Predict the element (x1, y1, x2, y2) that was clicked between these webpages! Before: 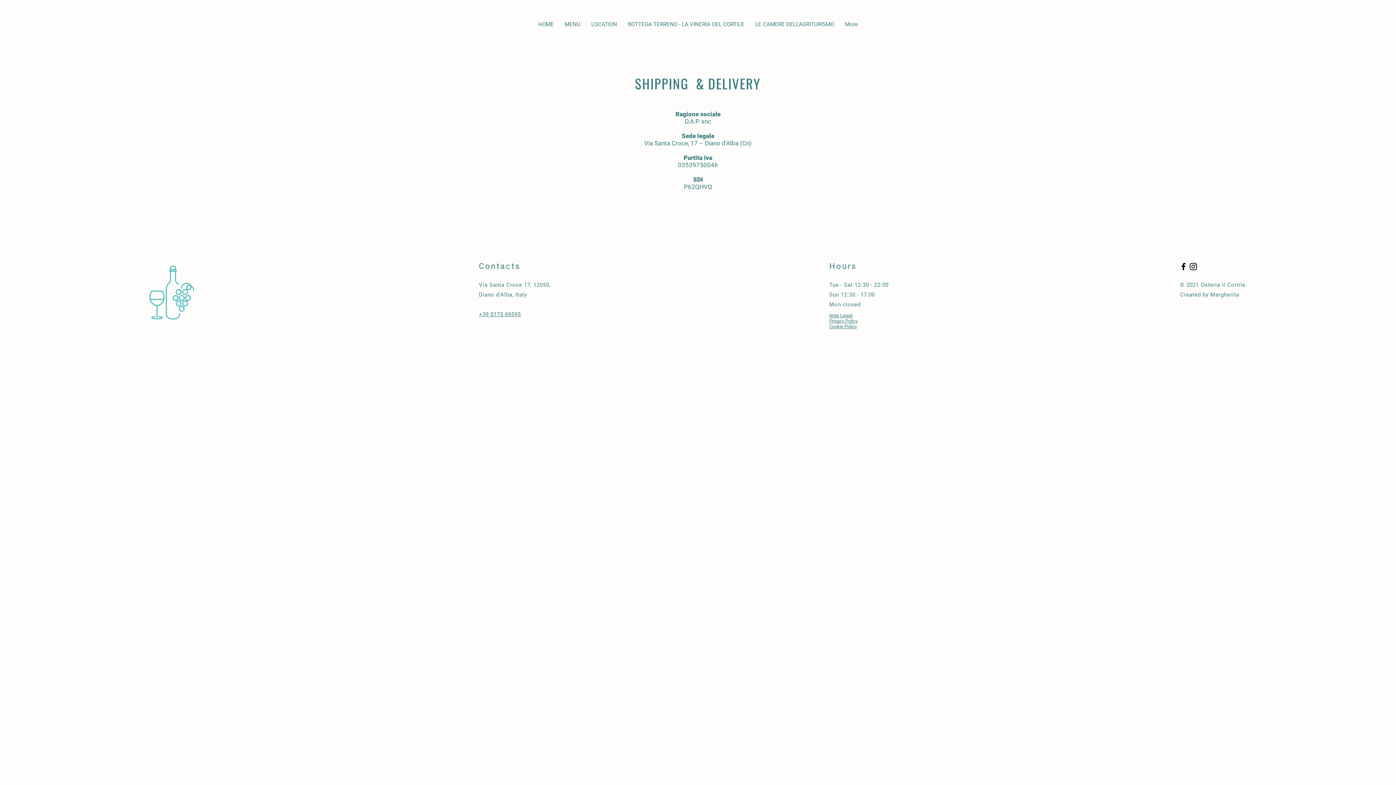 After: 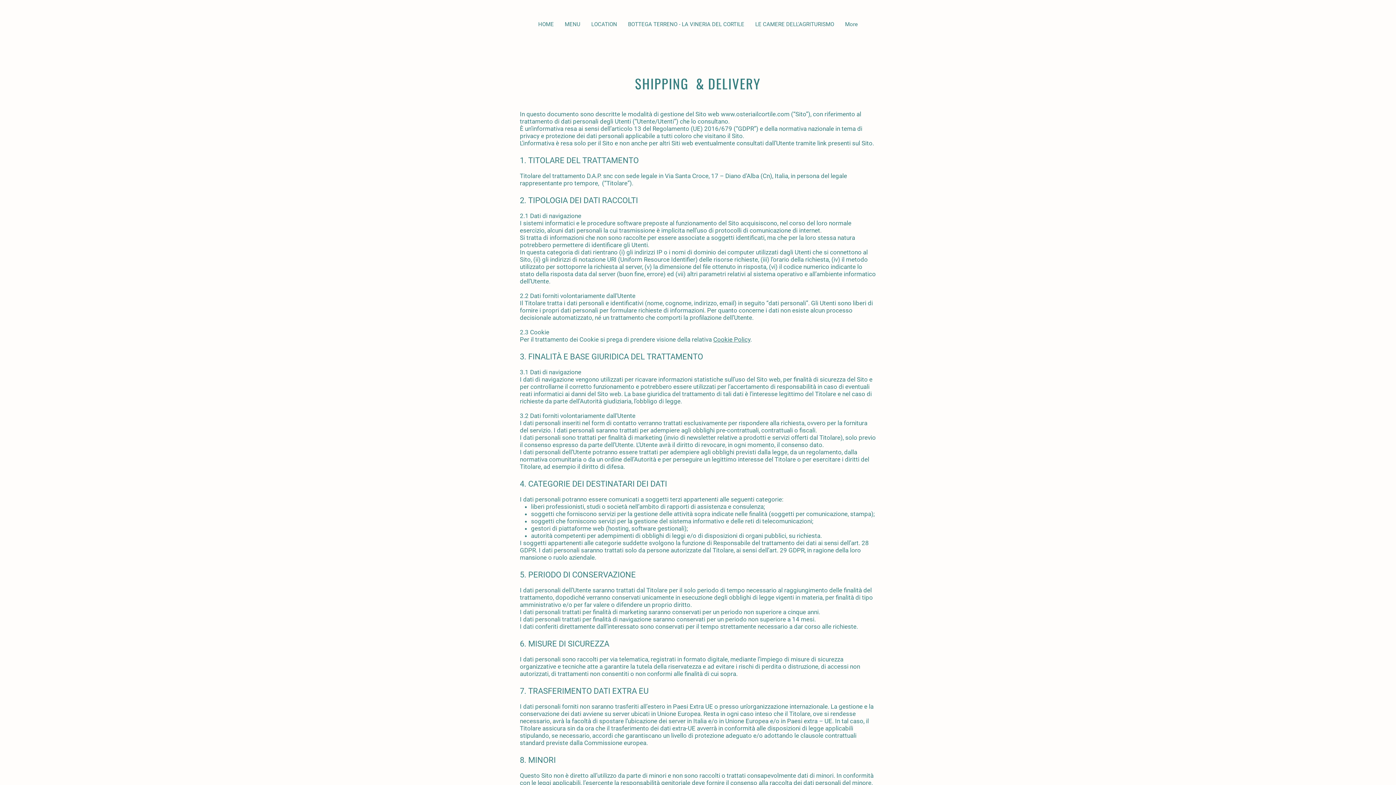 Action: bbox: (829, 281, 888, 288) label: Tue - Sat 12:30 - 22:00